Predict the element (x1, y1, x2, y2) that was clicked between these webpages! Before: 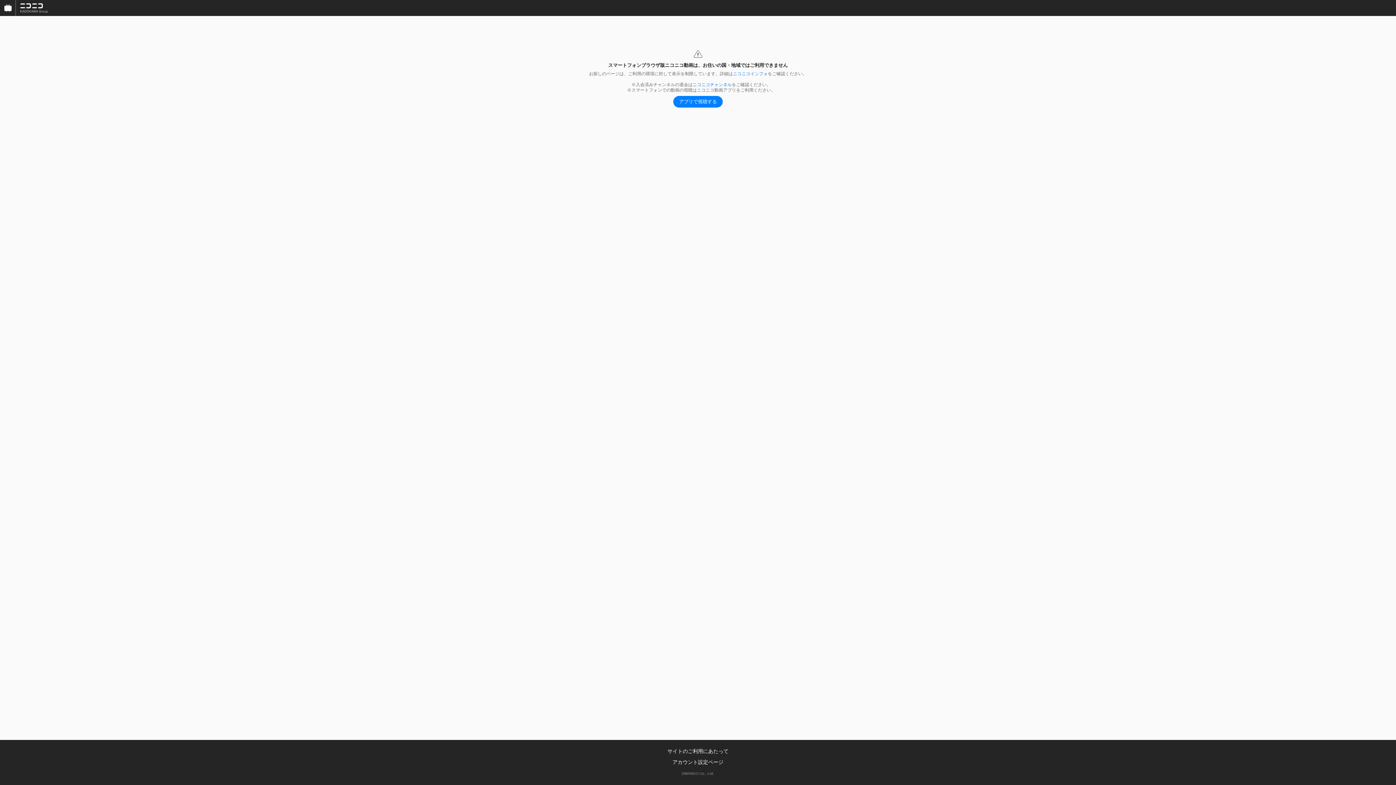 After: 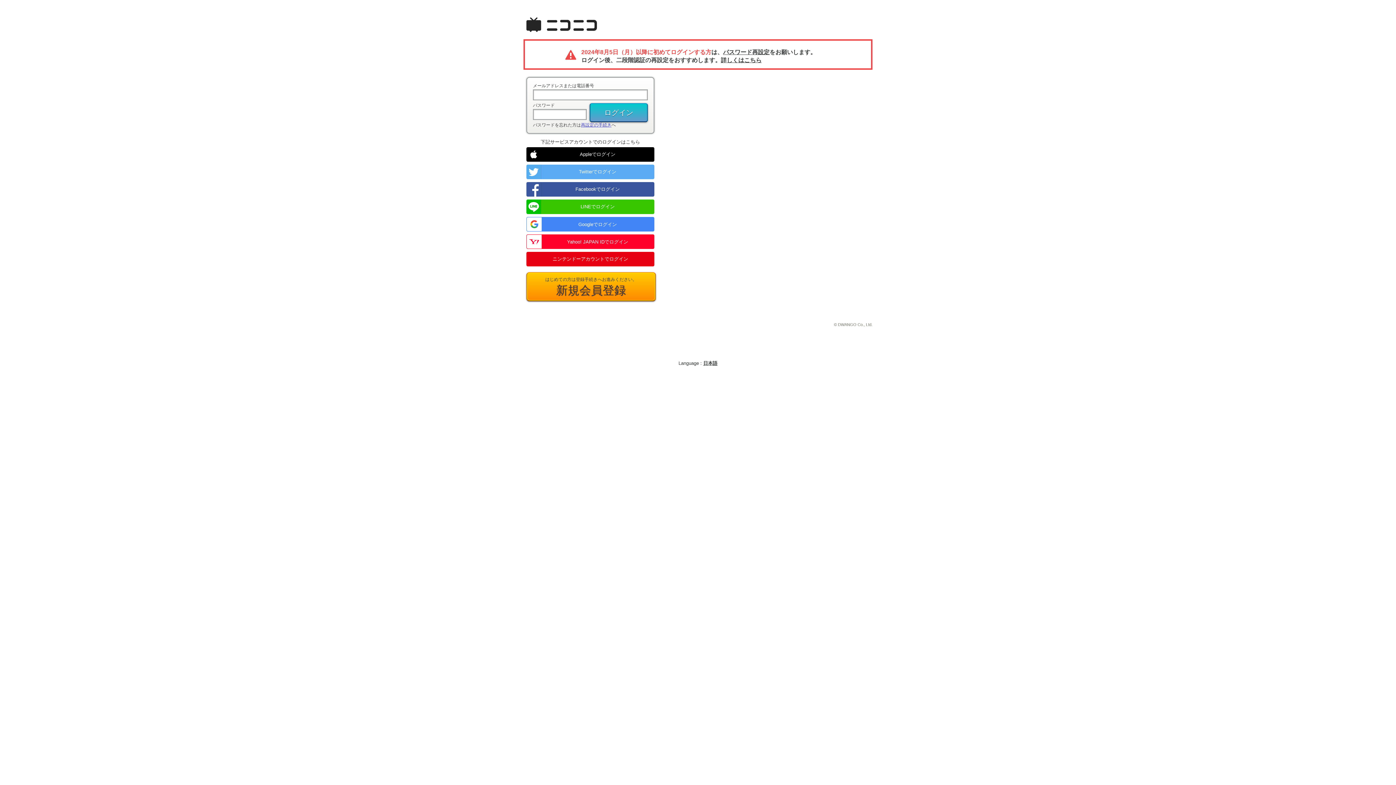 Action: bbox: (692, 82, 732, 87) label: ニコニコチャンネル